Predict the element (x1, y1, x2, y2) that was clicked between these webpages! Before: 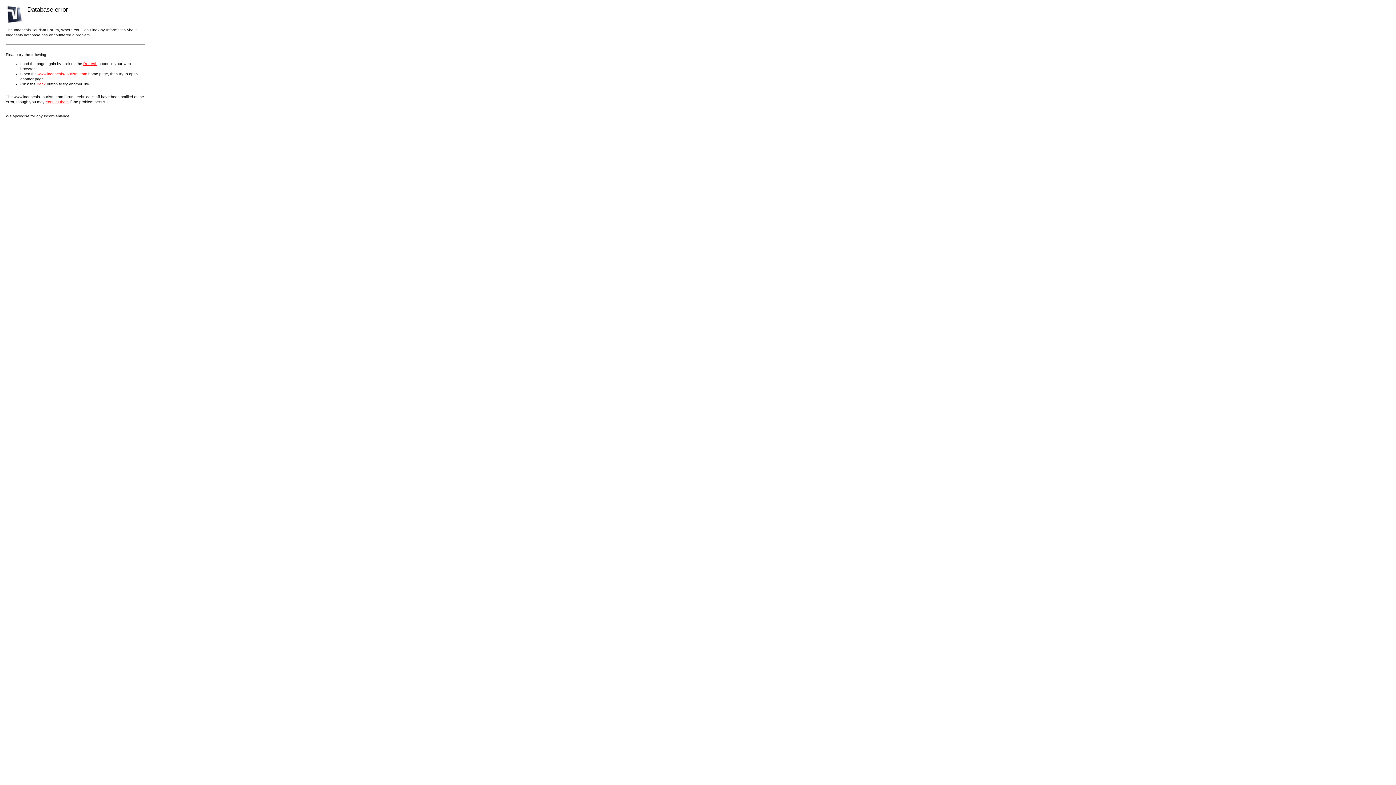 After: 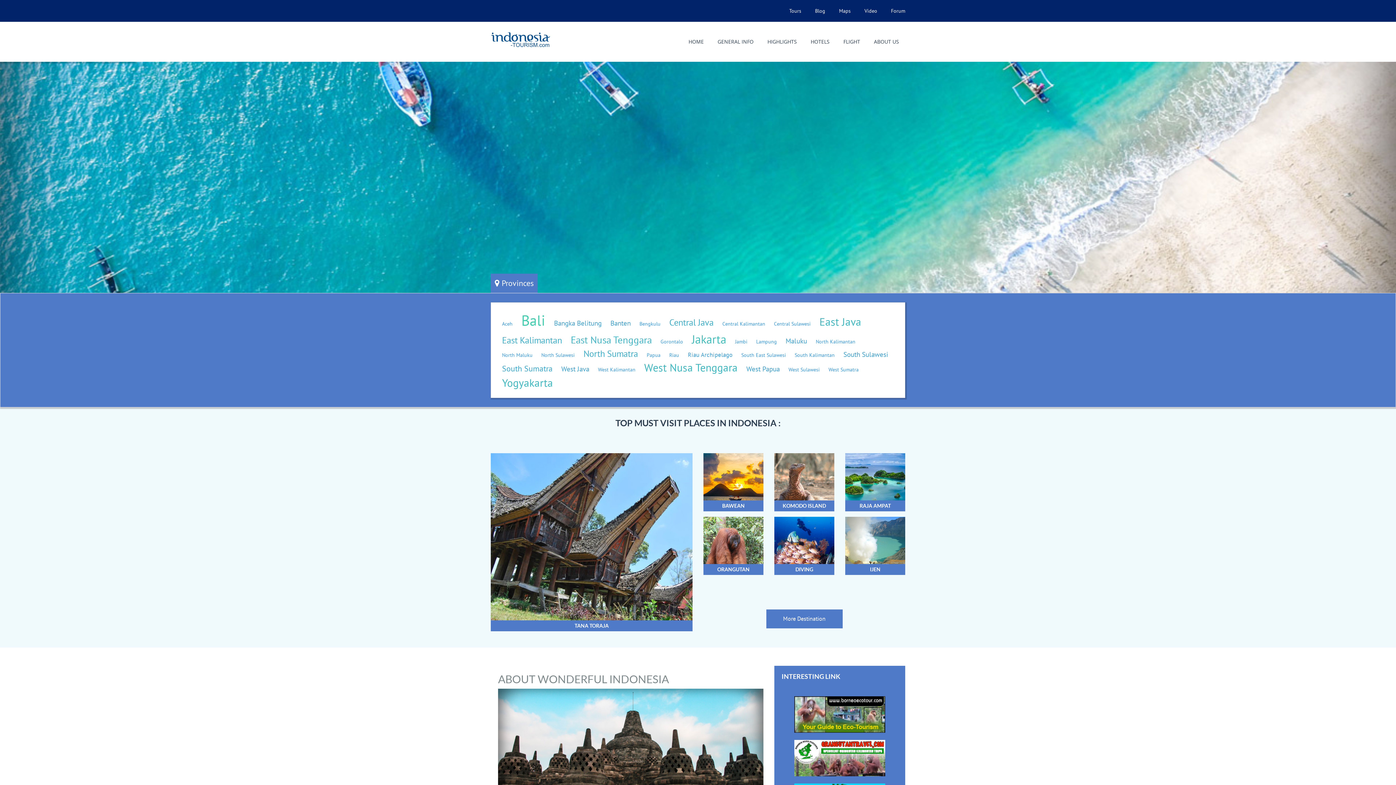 Action: label: www.indonesia-tourism.com bbox: (37, 71, 87, 75)